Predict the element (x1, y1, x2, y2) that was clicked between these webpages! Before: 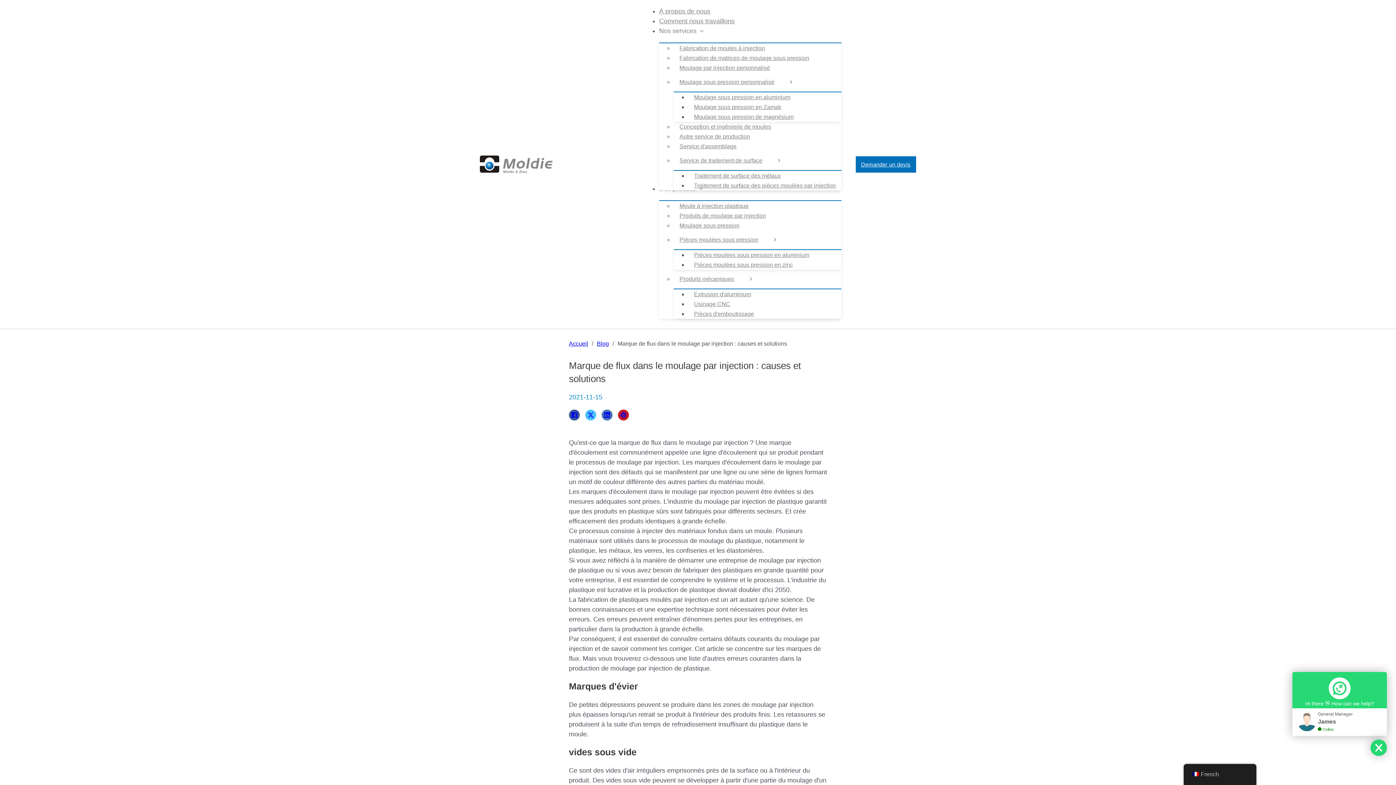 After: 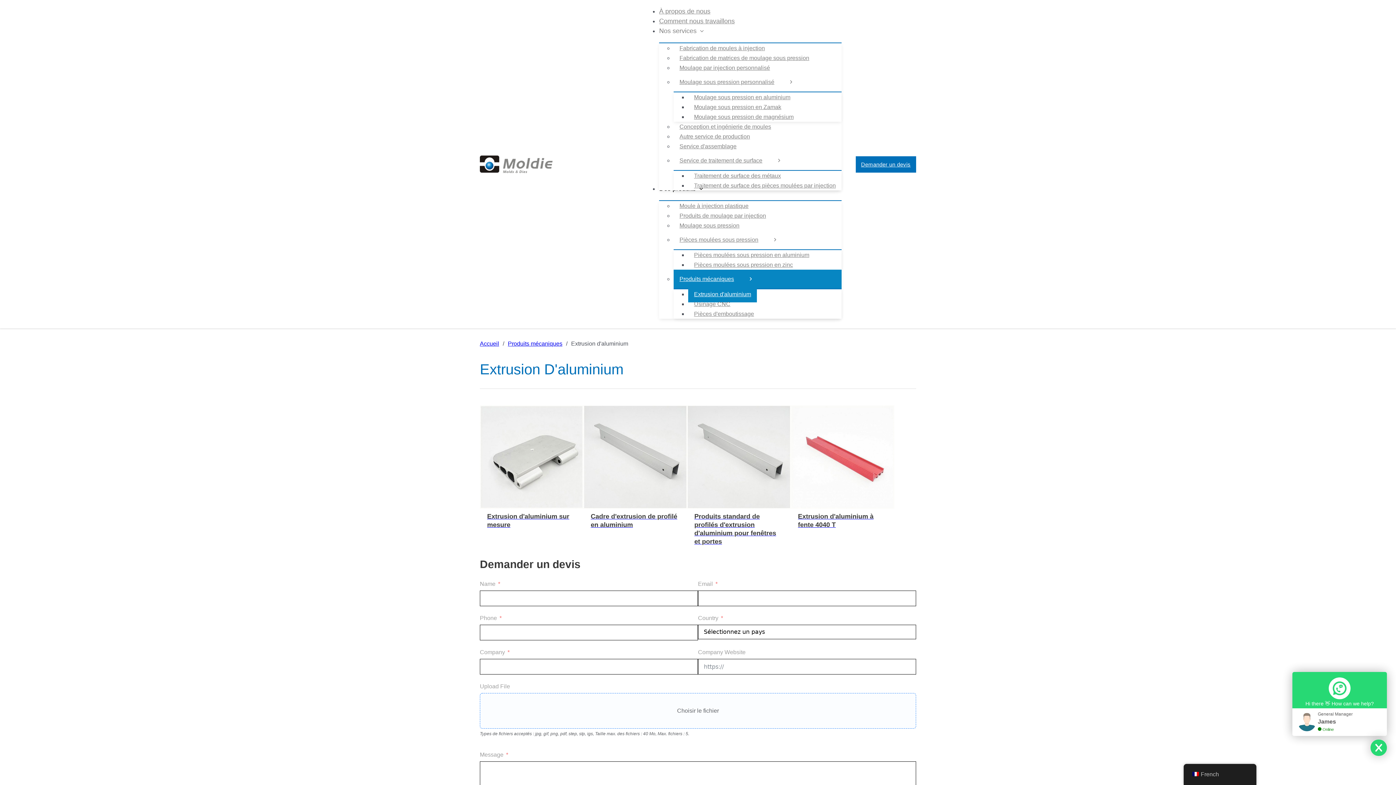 Action: label: Extrusion d'aluminium bbox: (688, 286, 757, 302)